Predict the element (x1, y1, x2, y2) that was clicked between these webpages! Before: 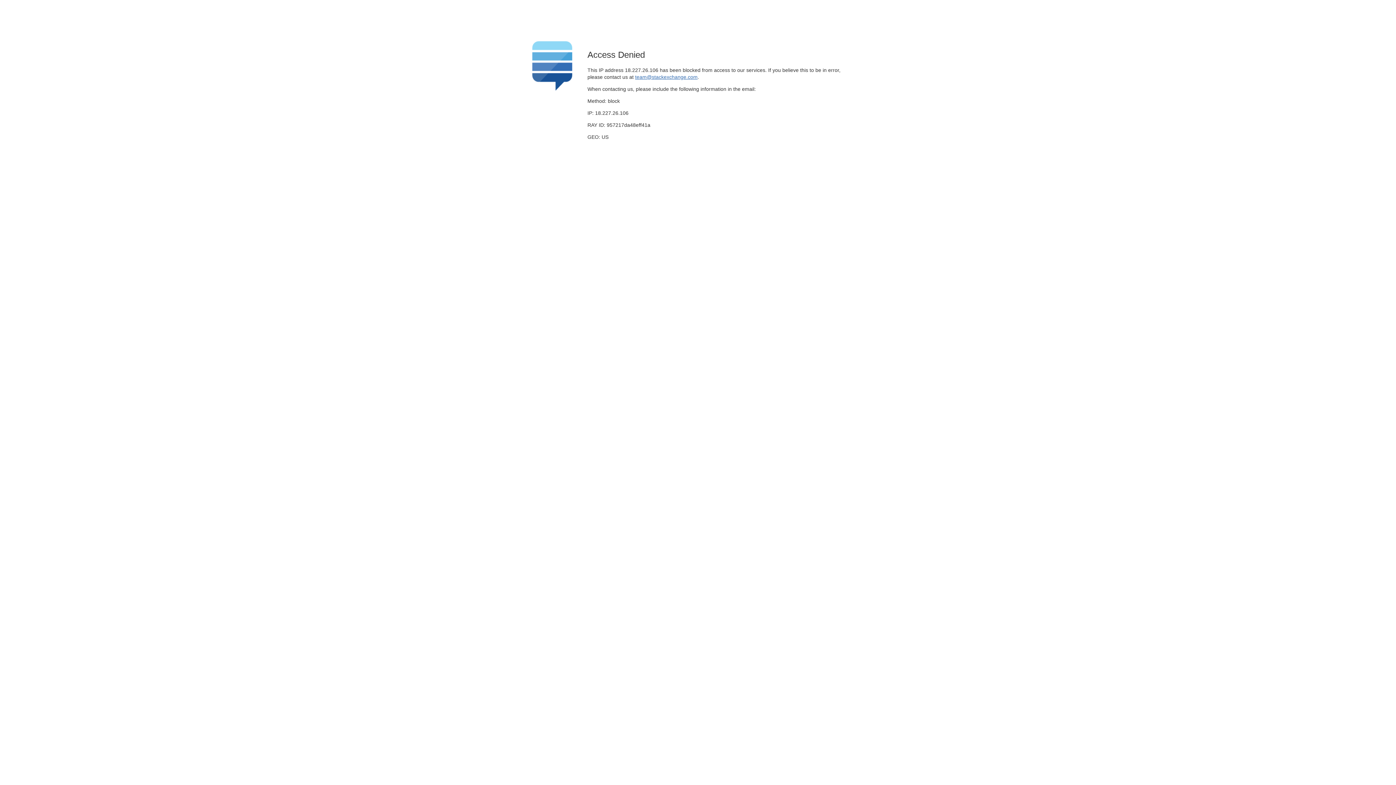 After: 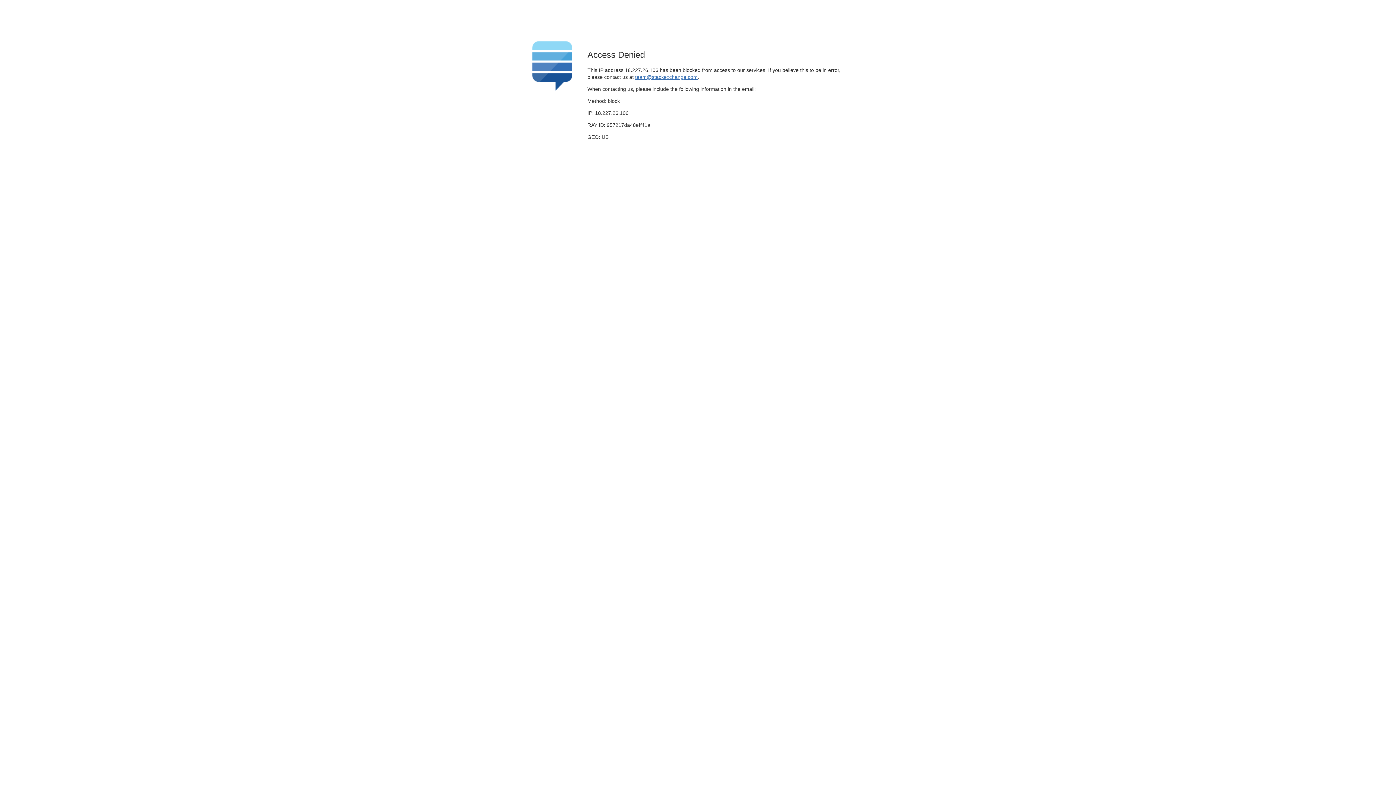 Action: label: team@stackexchange.com bbox: (635, 74, 697, 79)